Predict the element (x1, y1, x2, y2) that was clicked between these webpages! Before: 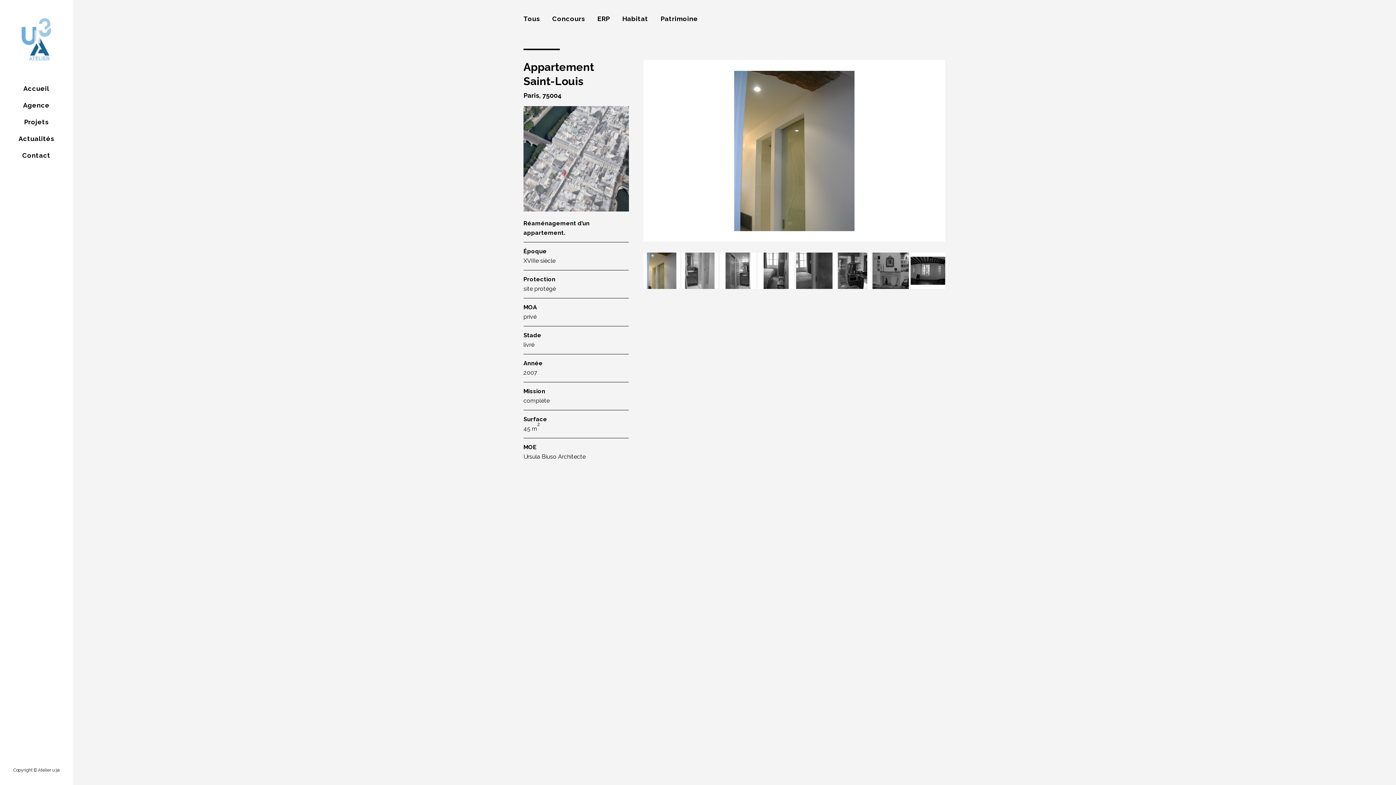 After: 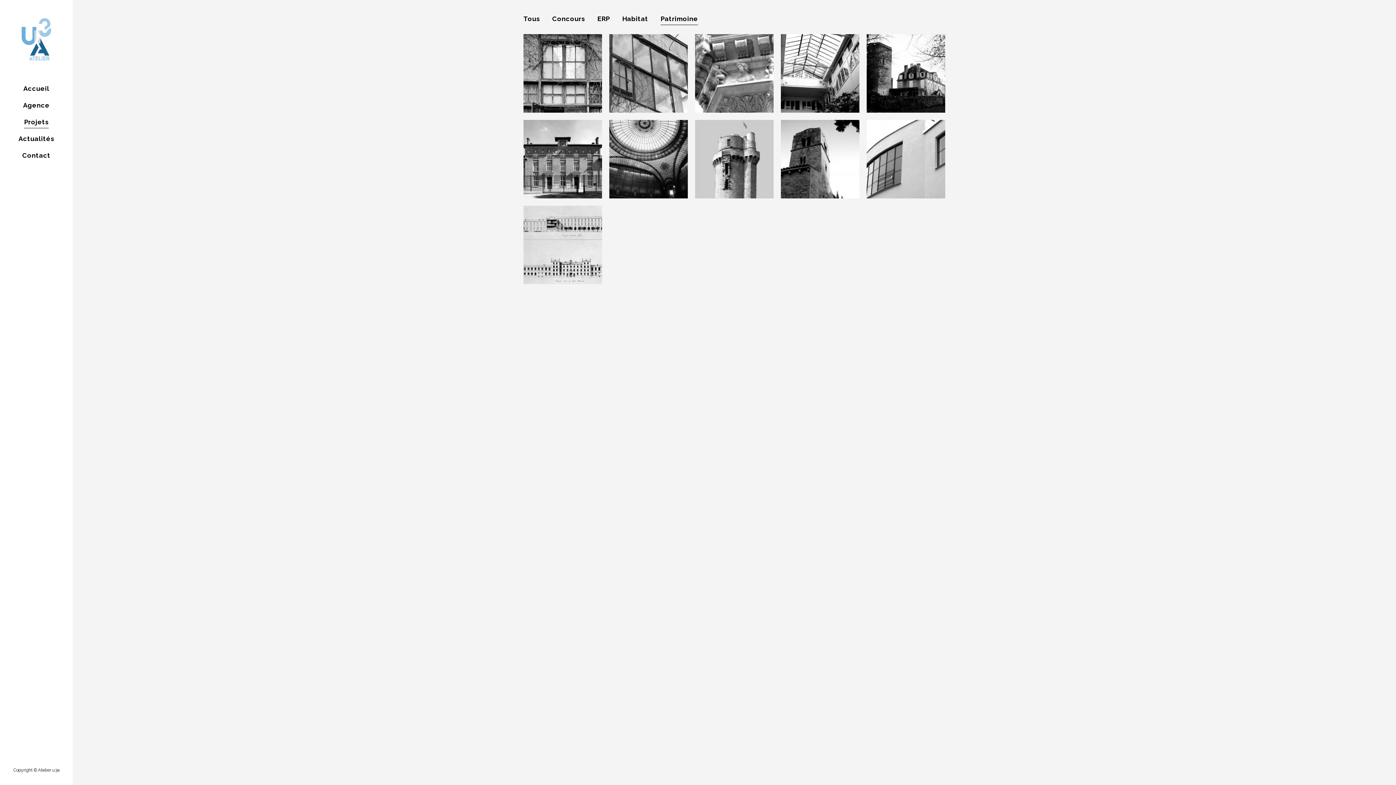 Action: label: Patrimoine bbox: (660, 14, 698, 25)